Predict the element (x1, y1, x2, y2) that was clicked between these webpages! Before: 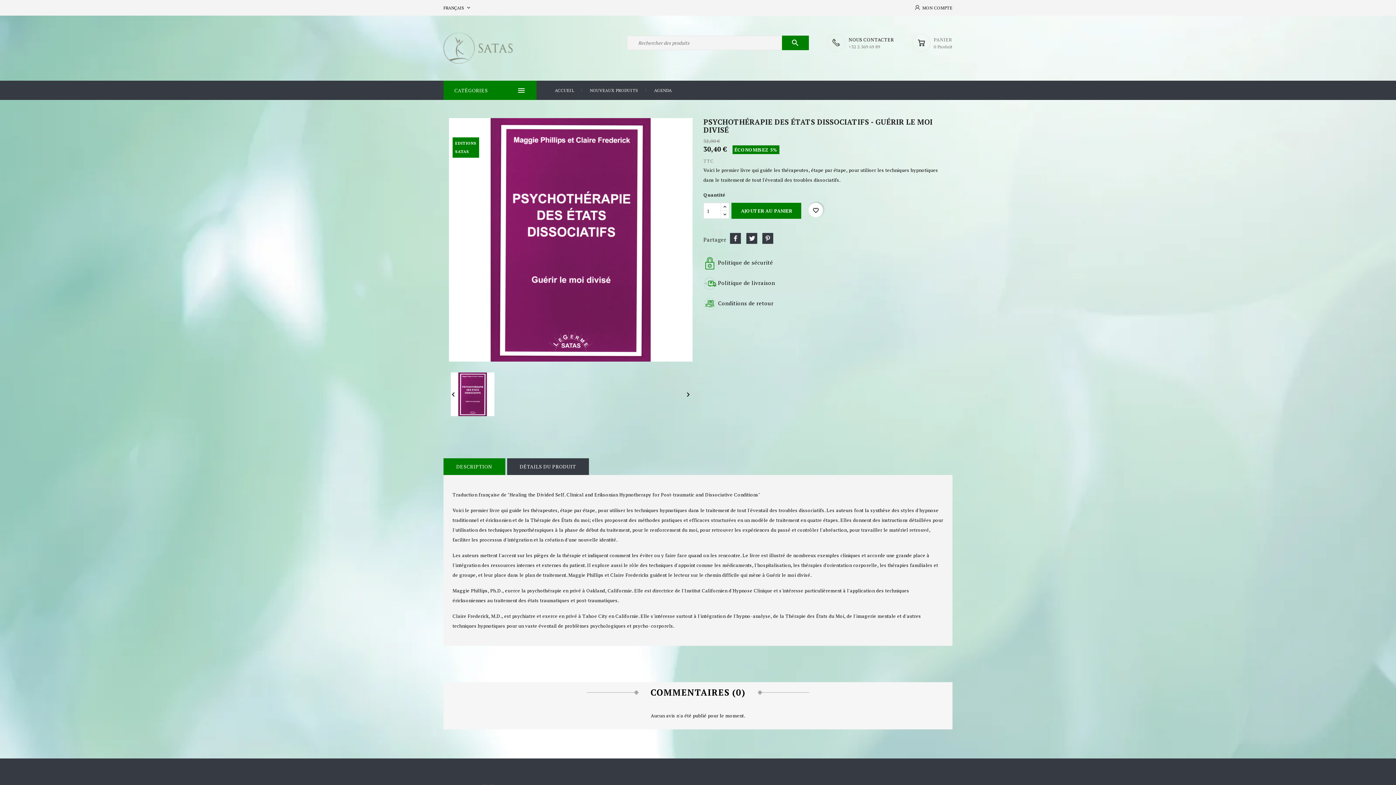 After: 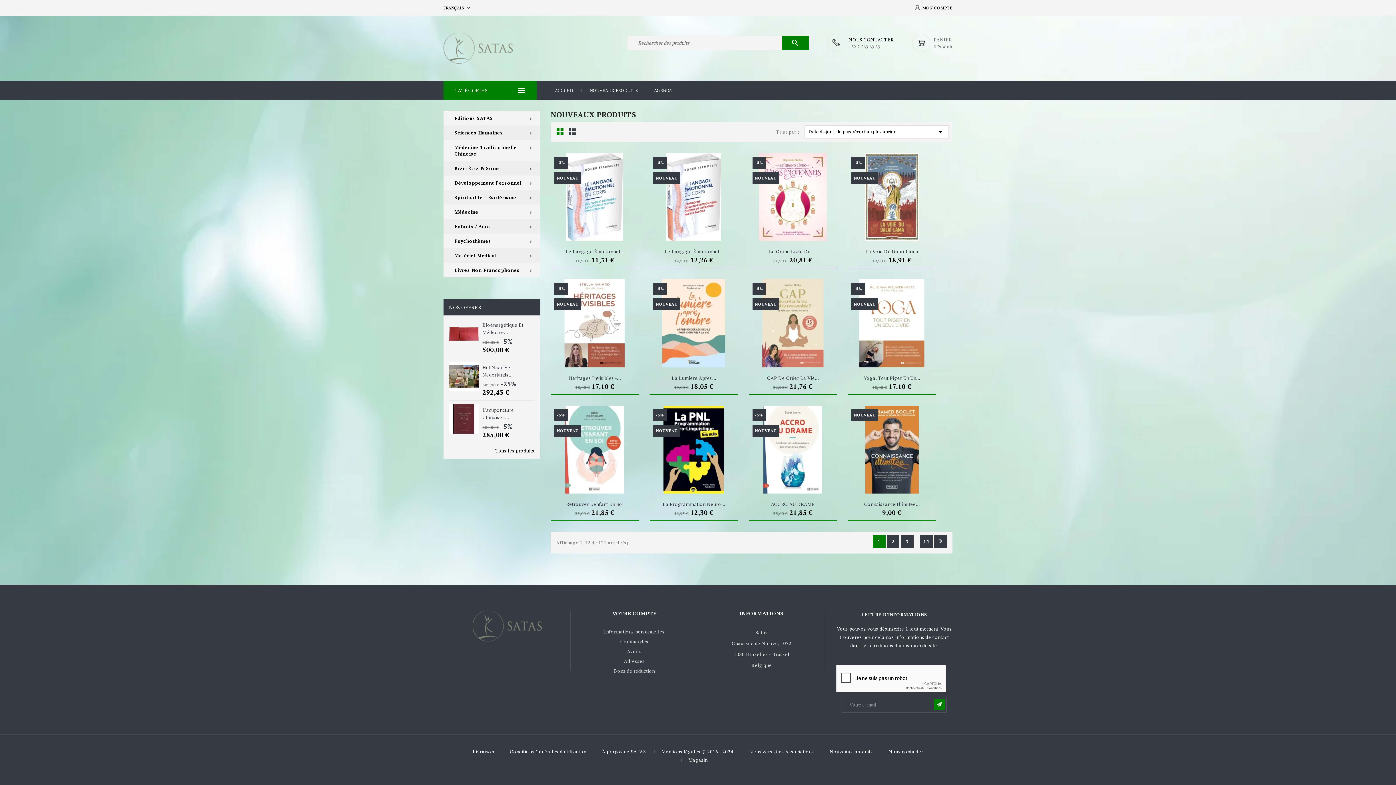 Action: bbox: (582, 77, 645, 100) label: NOUVEAUX PRODUITS